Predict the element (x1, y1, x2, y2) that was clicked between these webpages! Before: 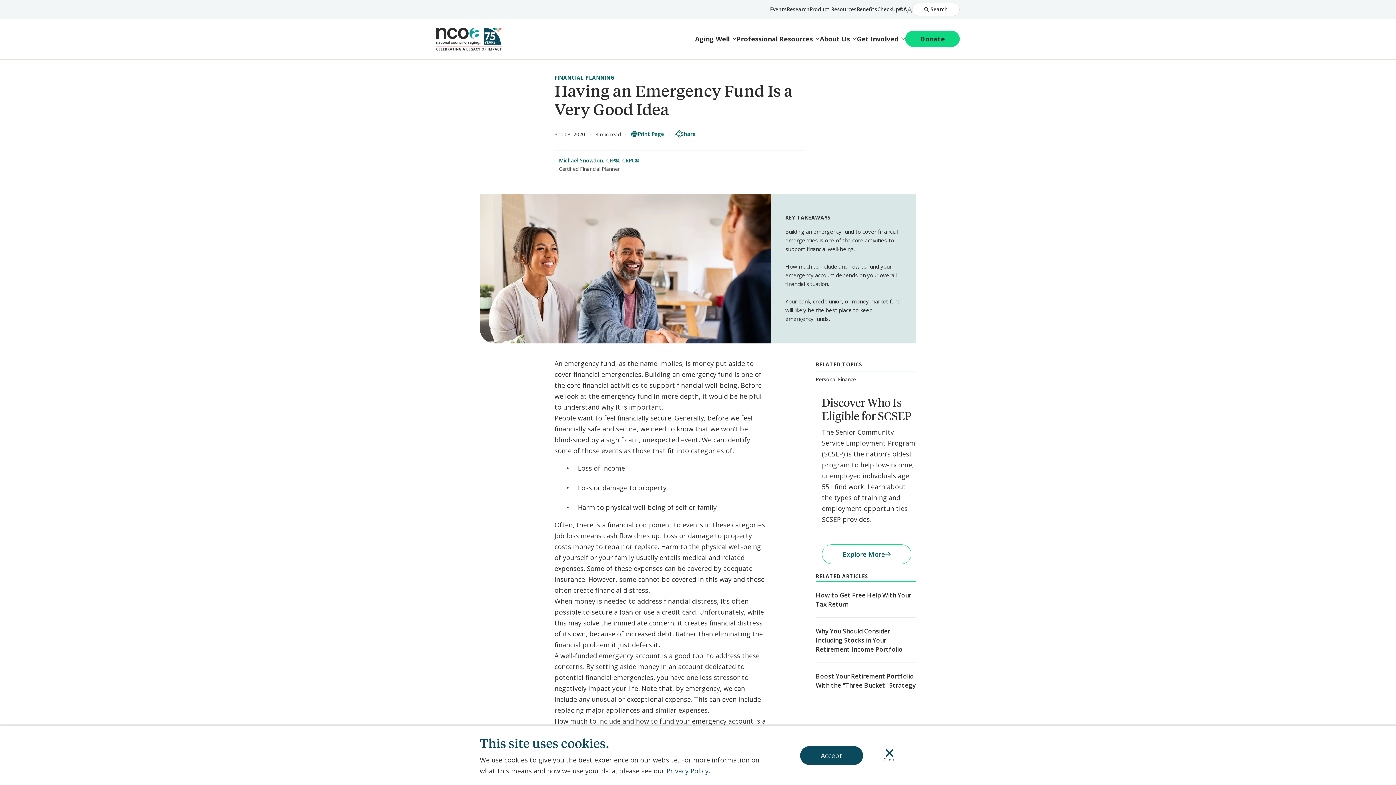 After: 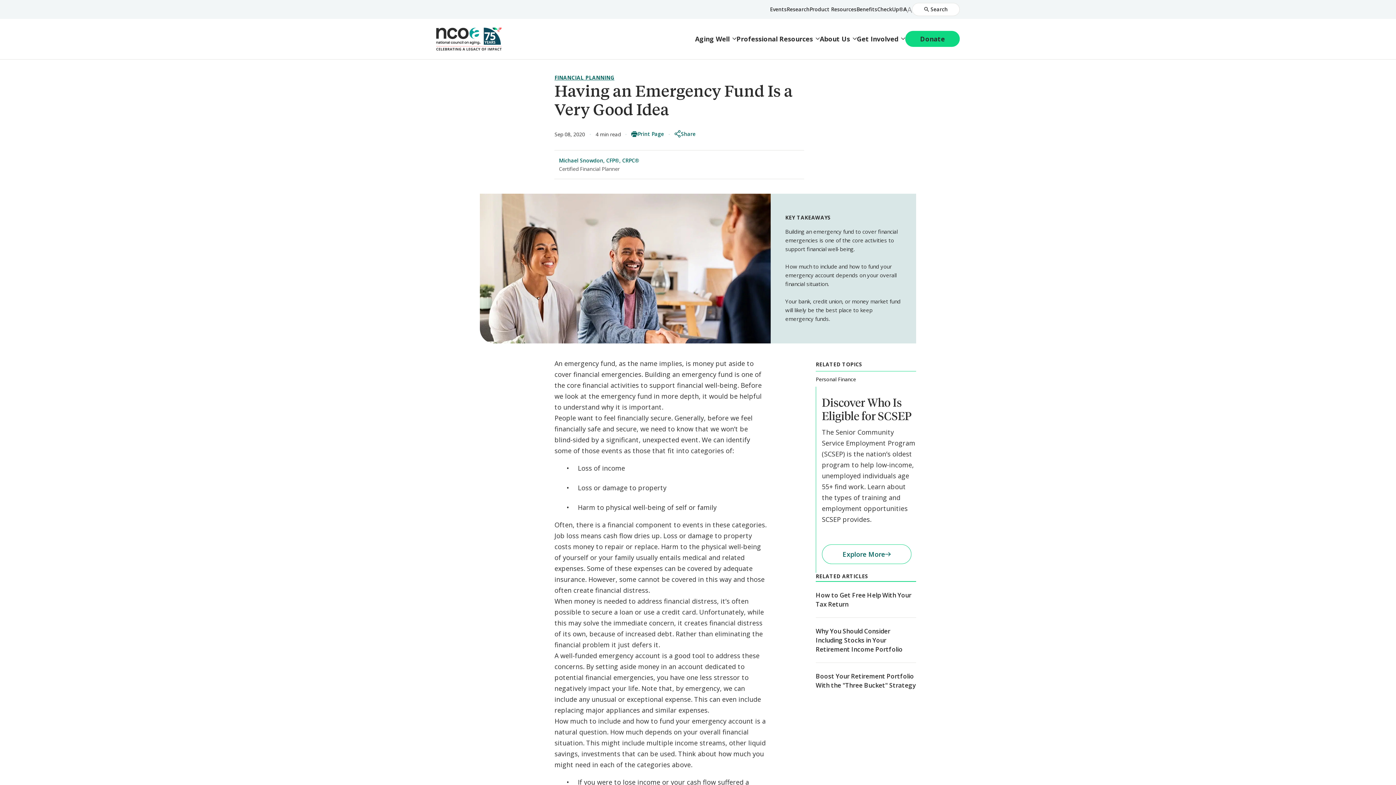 Action: label: Accept bbox: (800, 746, 863, 765)